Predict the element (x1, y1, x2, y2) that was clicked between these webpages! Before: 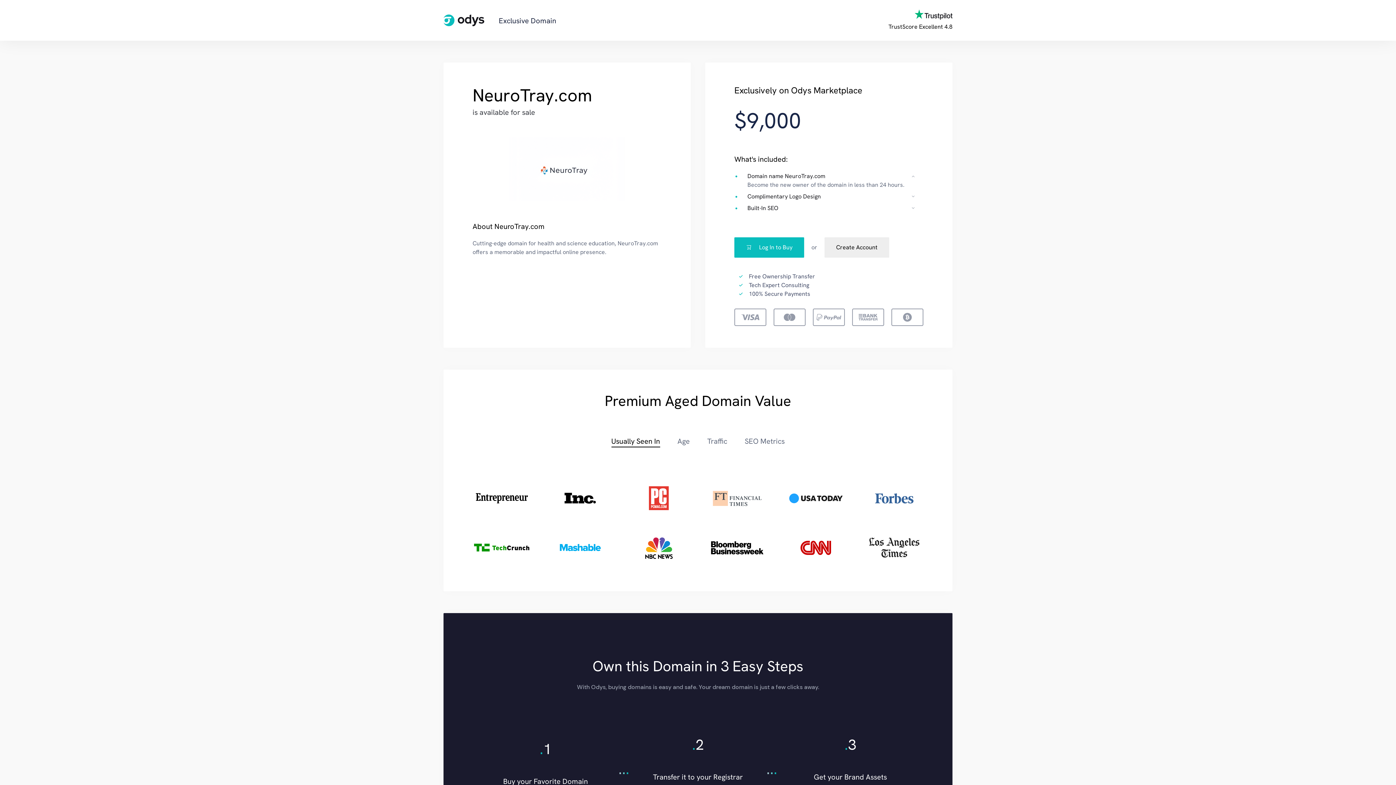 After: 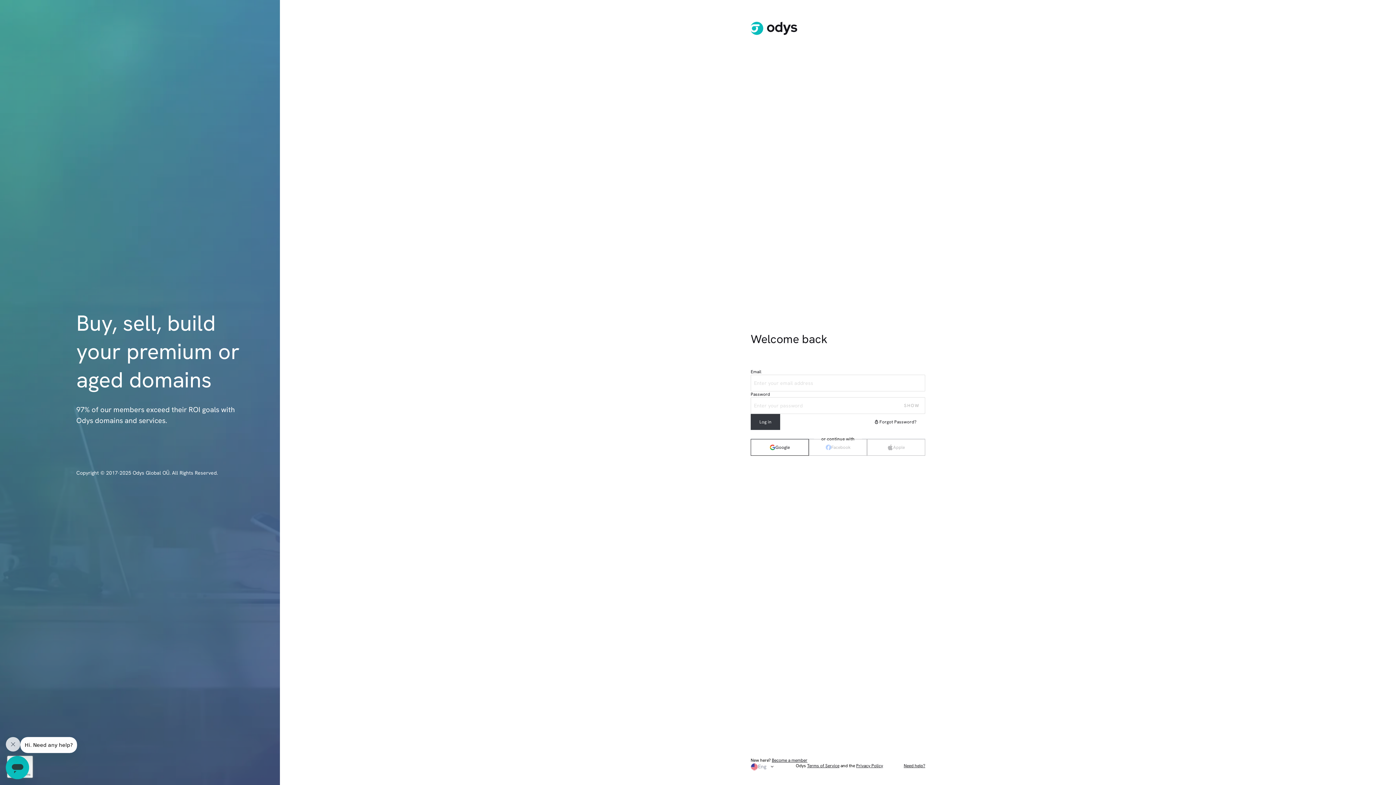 Action: label: Log In to Buy bbox: (734, 237, 804, 257)